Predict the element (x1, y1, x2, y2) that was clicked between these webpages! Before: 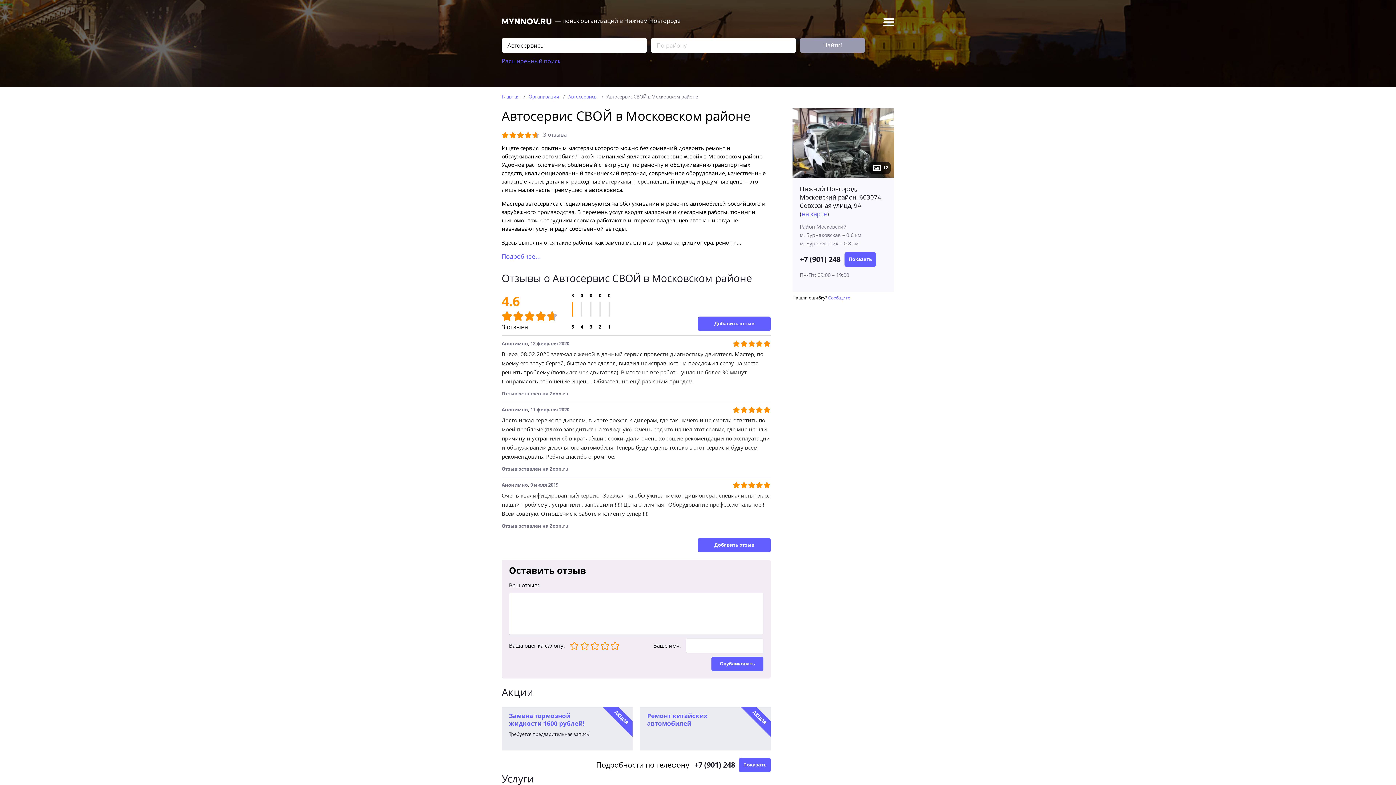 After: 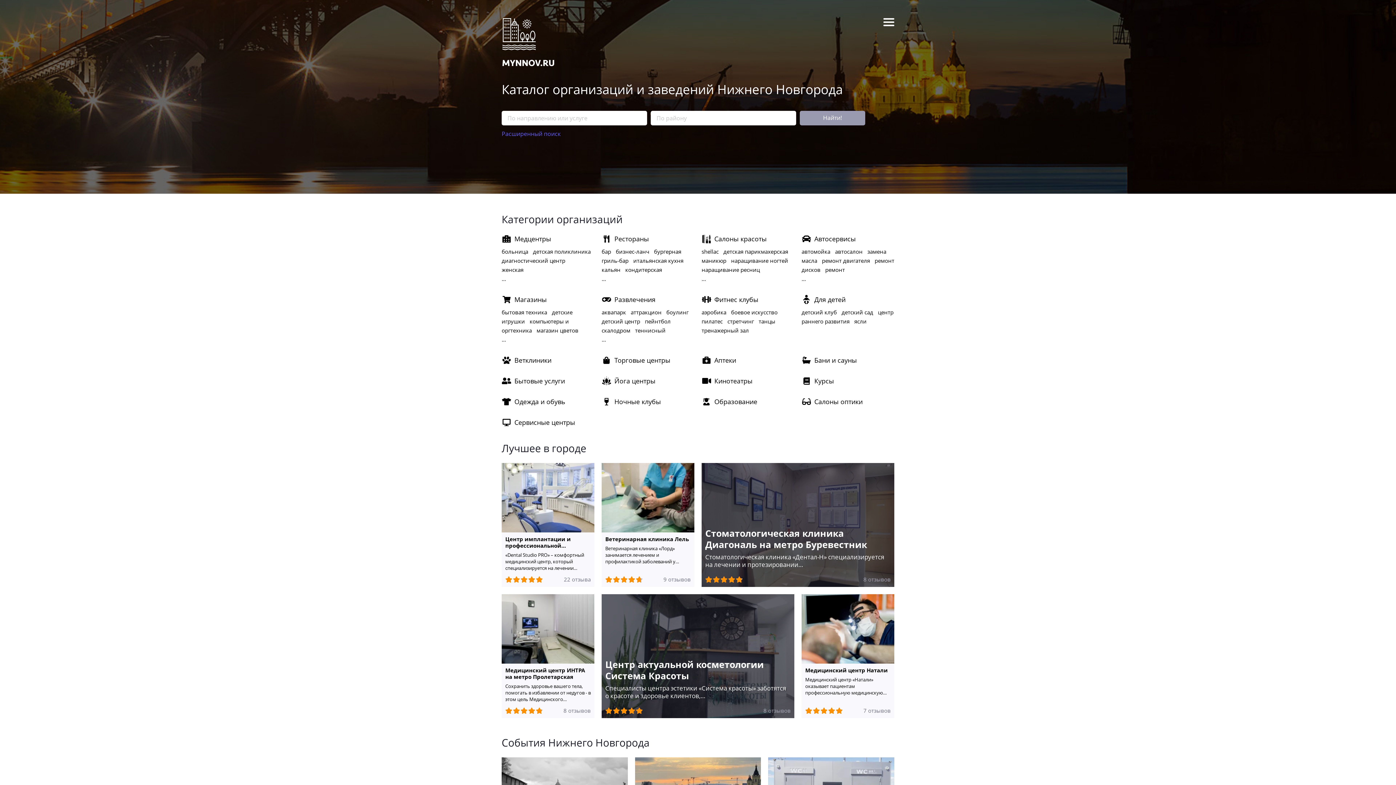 Action: label: Главная bbox: (501, 94, 519, 99)